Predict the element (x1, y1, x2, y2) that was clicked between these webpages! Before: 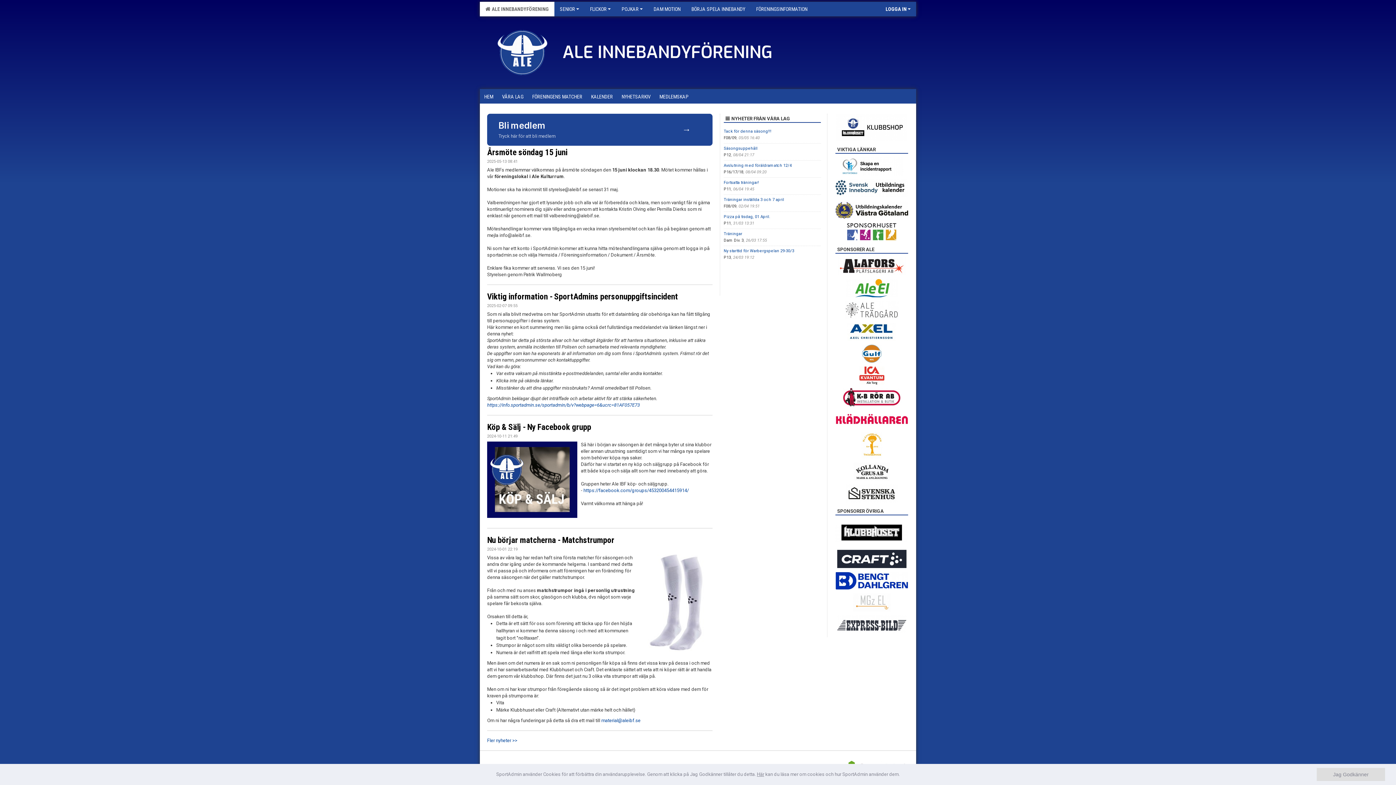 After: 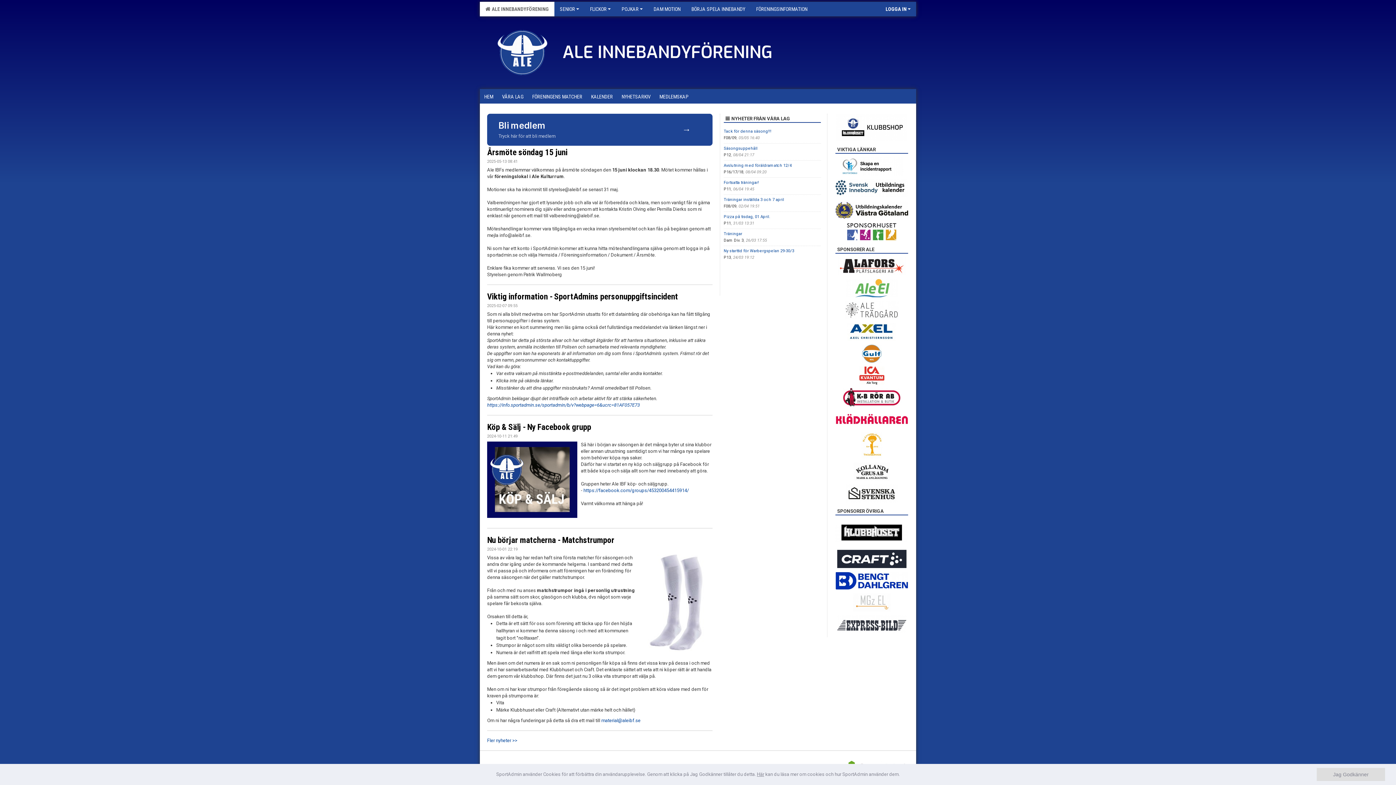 Action: bbox: (835, 279, 908, 297)